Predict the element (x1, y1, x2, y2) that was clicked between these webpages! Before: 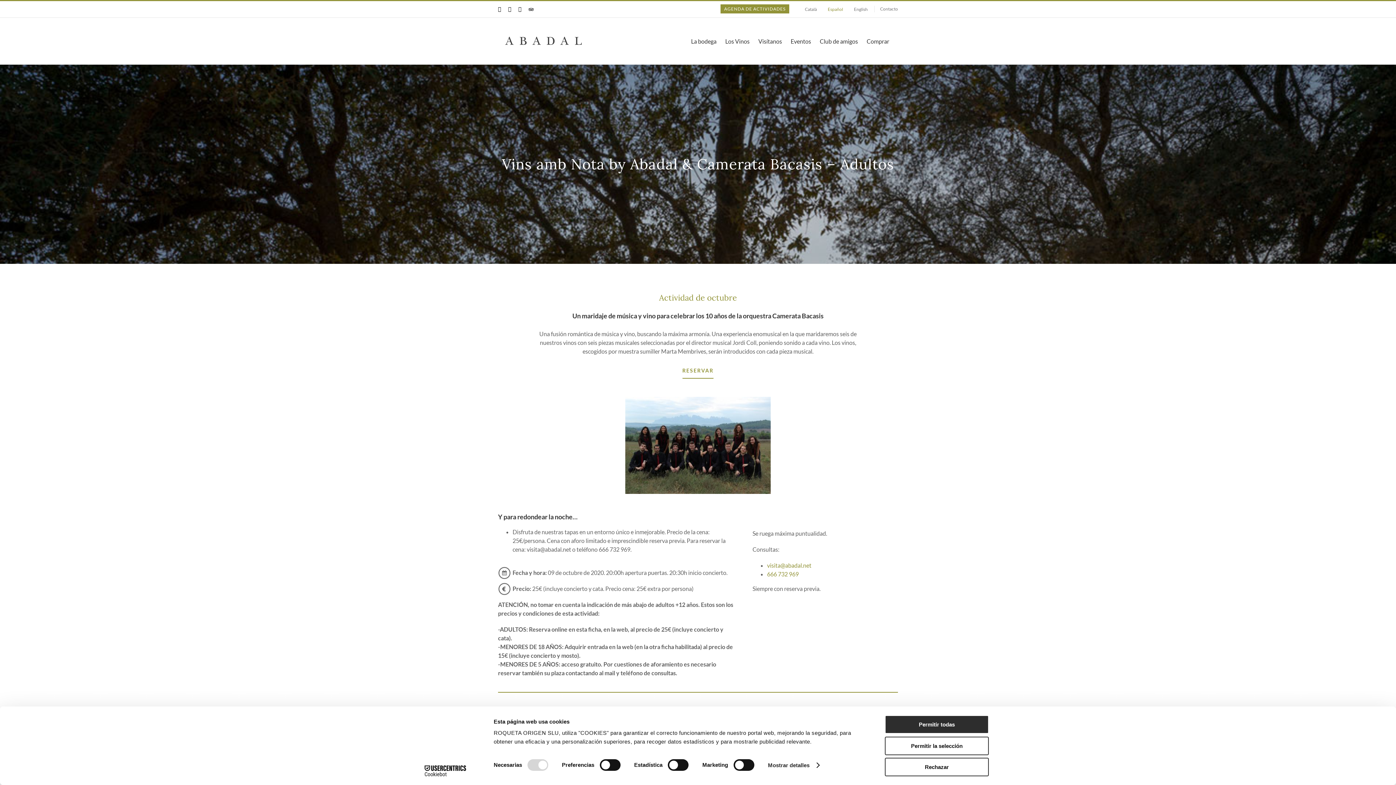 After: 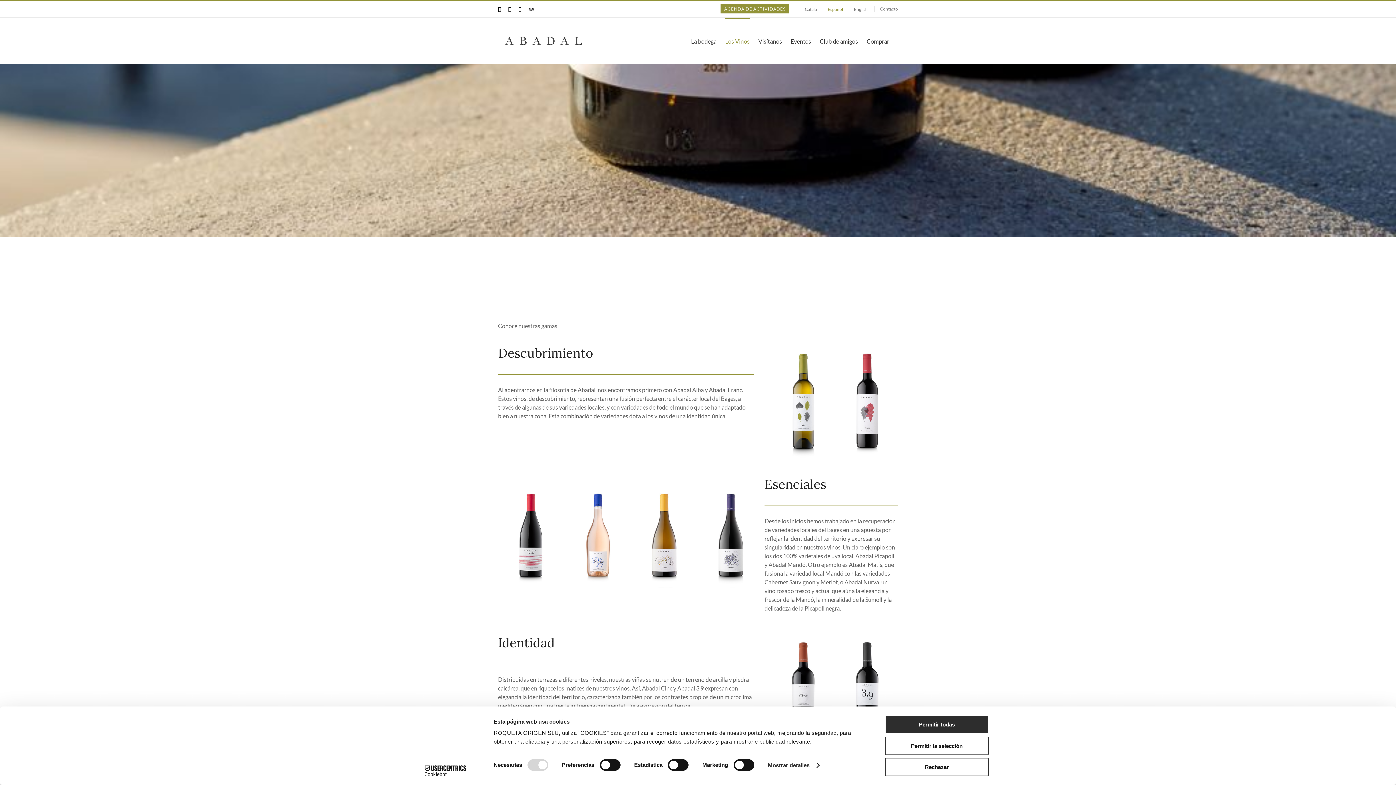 Action: label: Los Vinos bbox: (725, 17, 749, 63)